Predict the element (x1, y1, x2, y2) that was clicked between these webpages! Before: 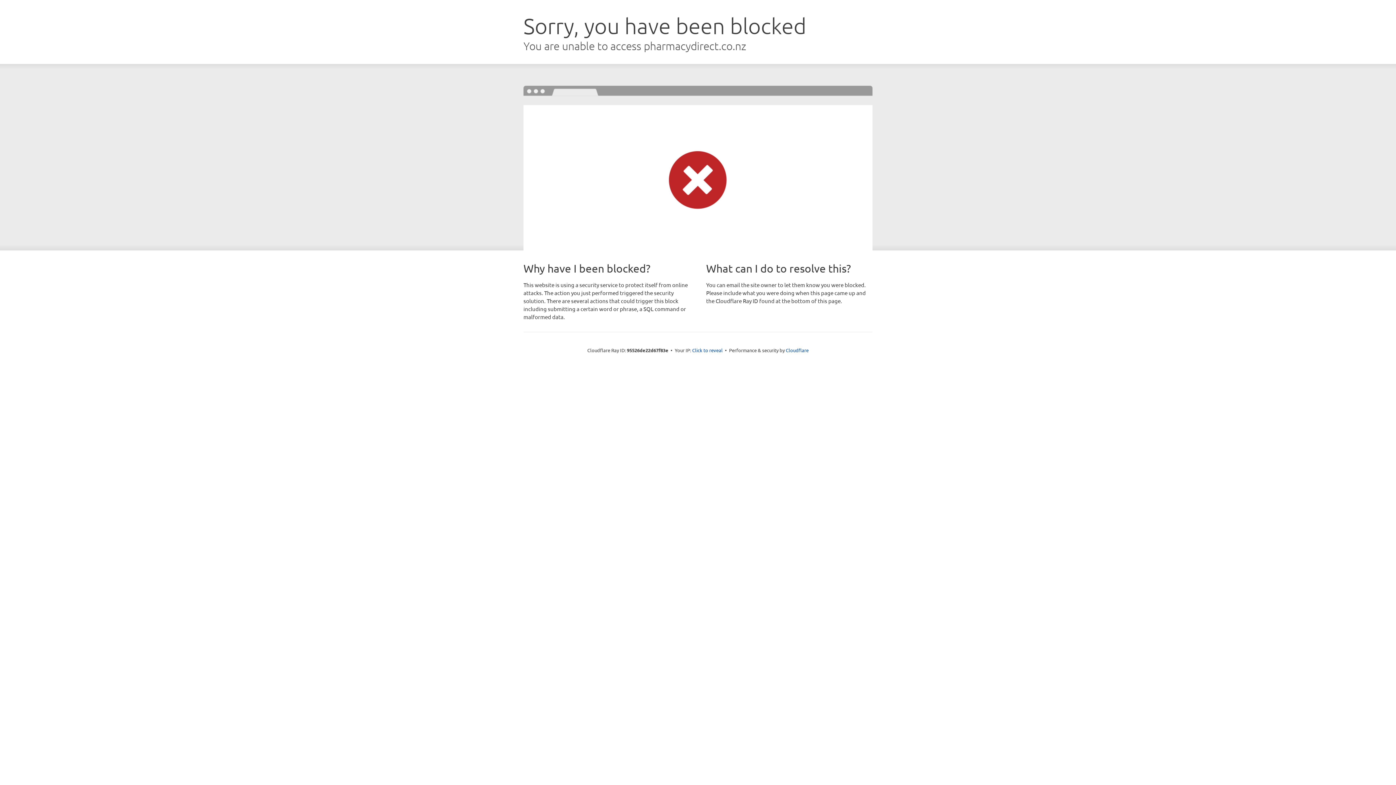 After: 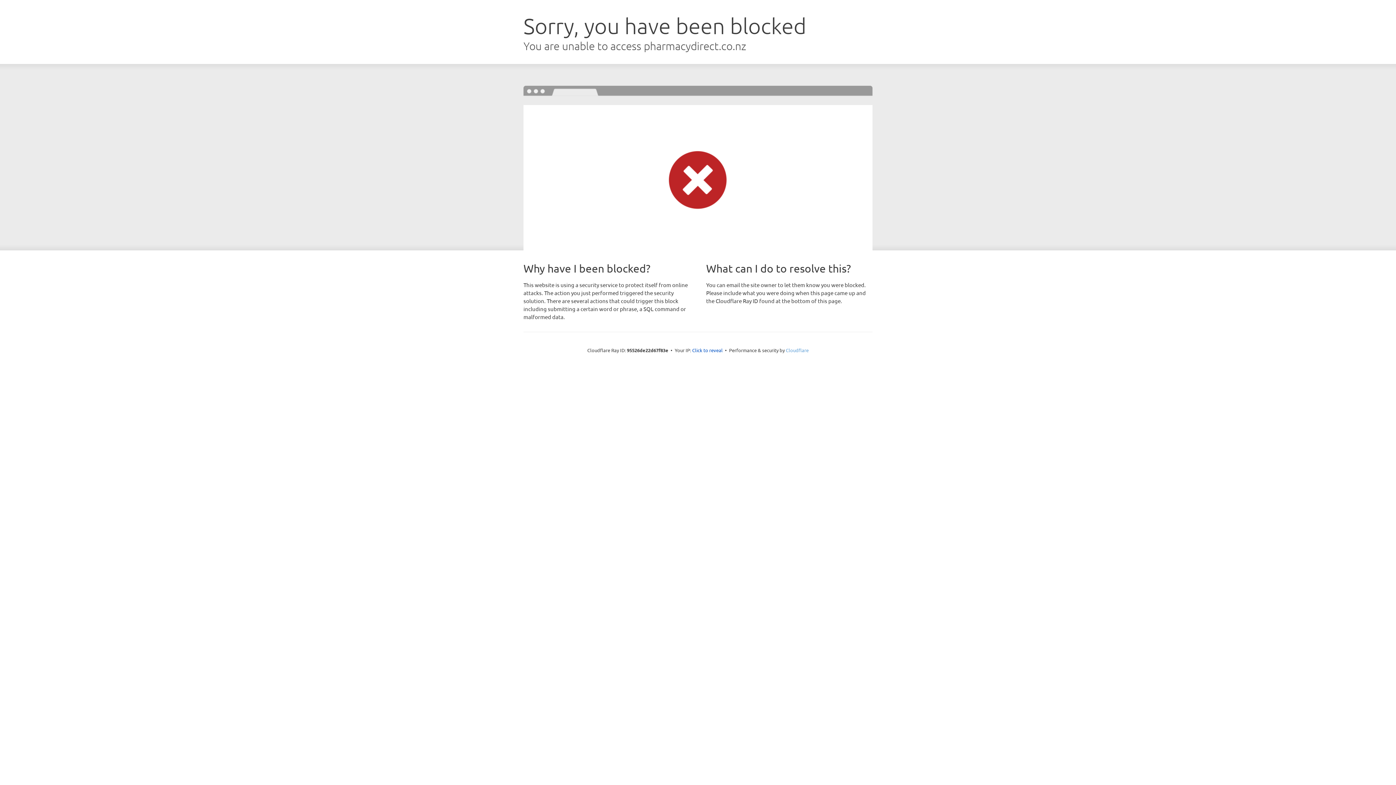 Action: label: Cloudflare bbox: (786, 347, 808, 353)